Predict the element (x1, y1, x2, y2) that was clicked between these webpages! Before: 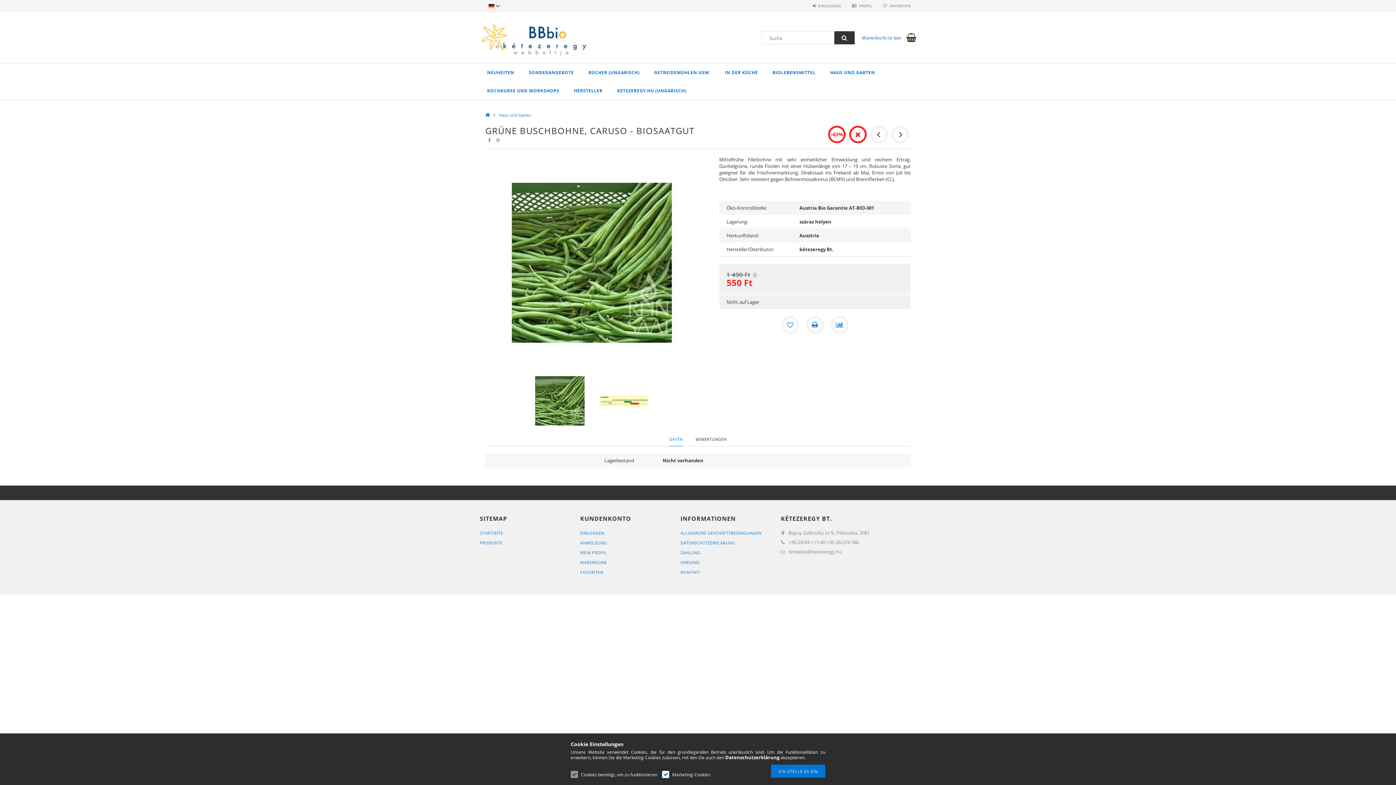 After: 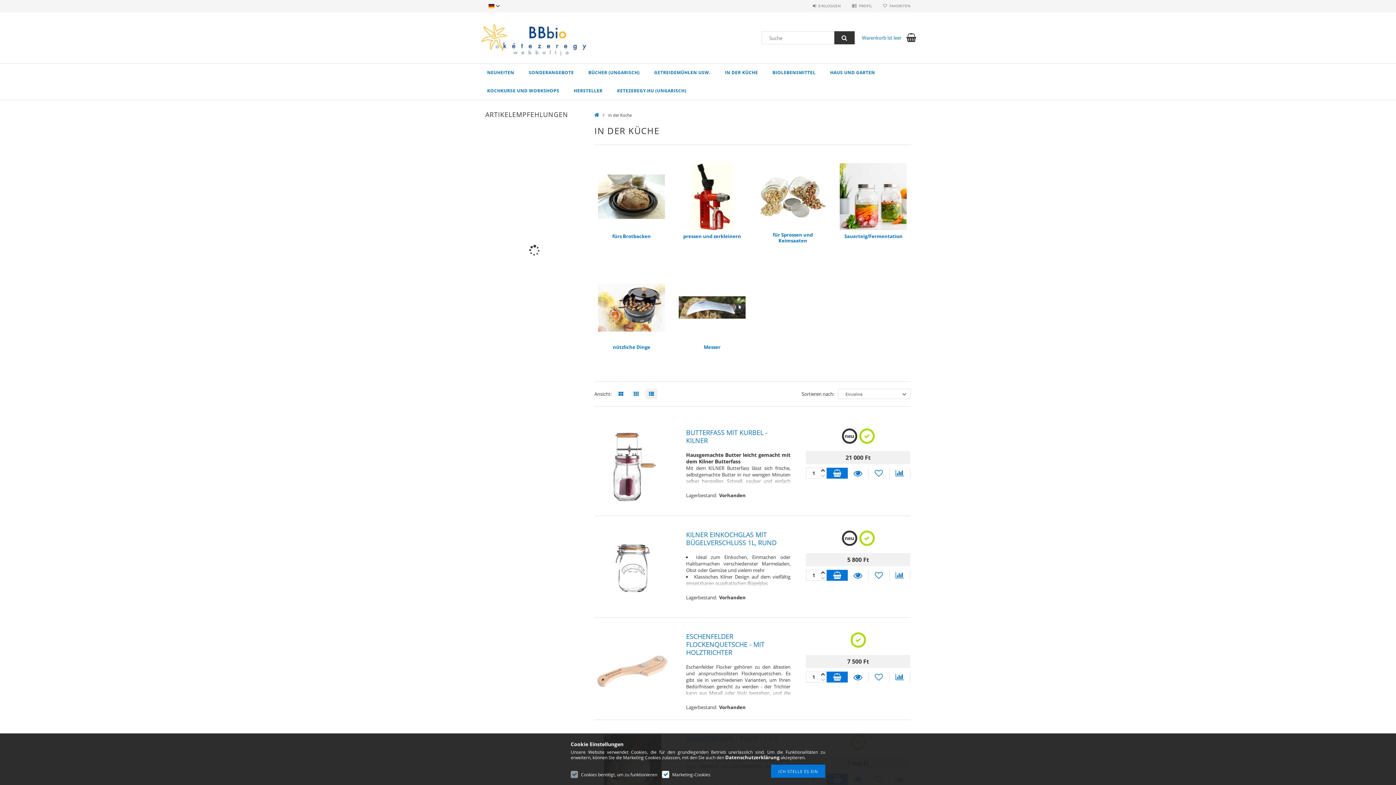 Action: label: IN DER KÜCHE bbox: (717, 63, 765, 81)